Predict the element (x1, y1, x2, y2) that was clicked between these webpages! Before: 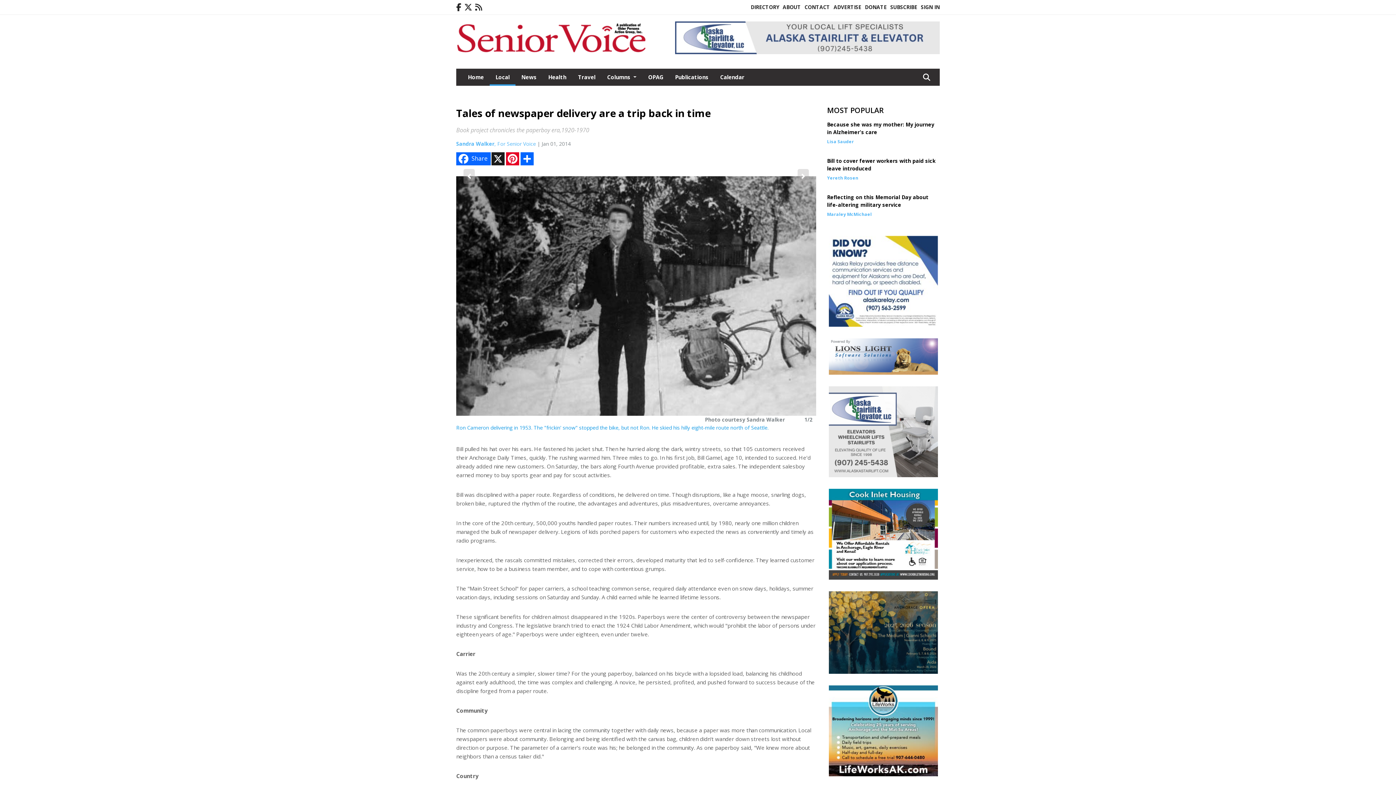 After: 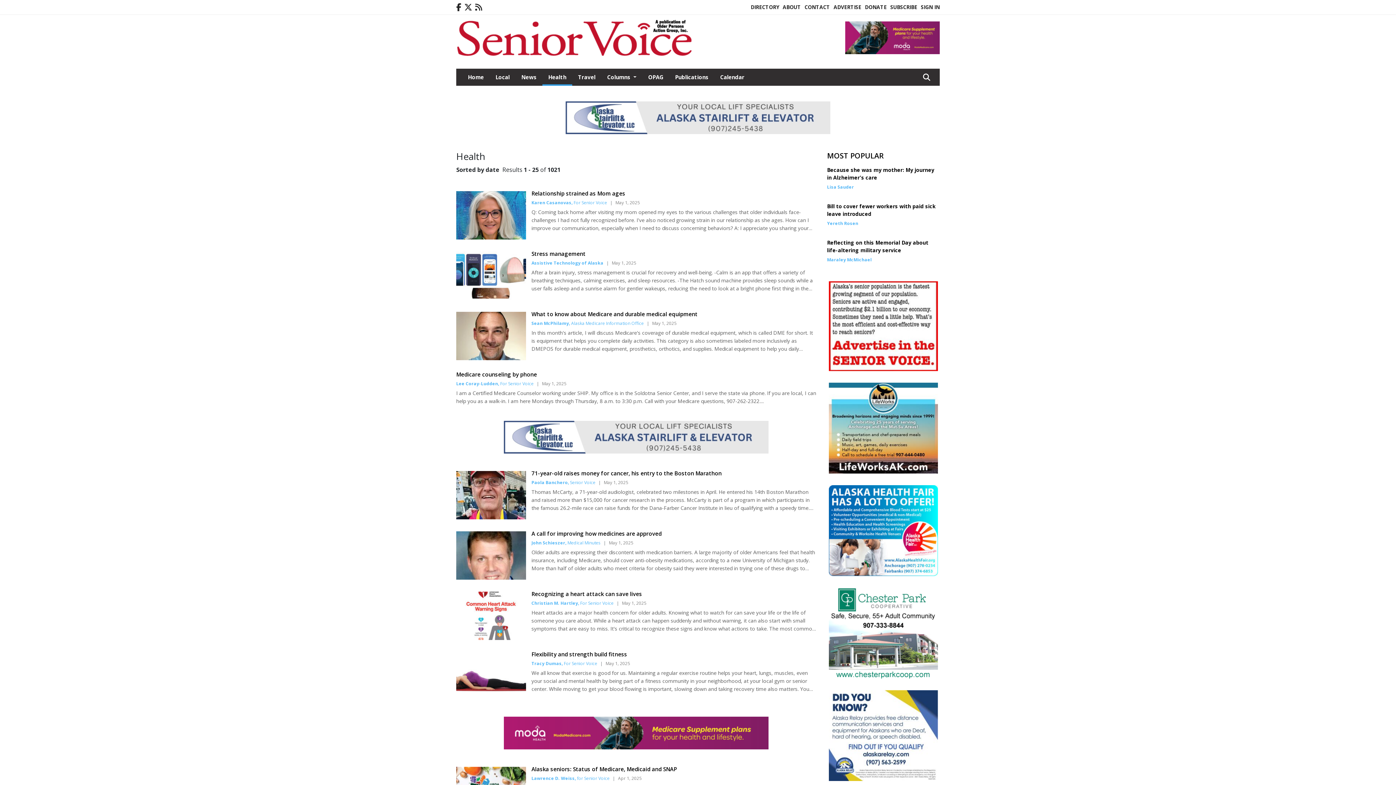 Action: bbox: (542, 68, 572, 84) label: Health